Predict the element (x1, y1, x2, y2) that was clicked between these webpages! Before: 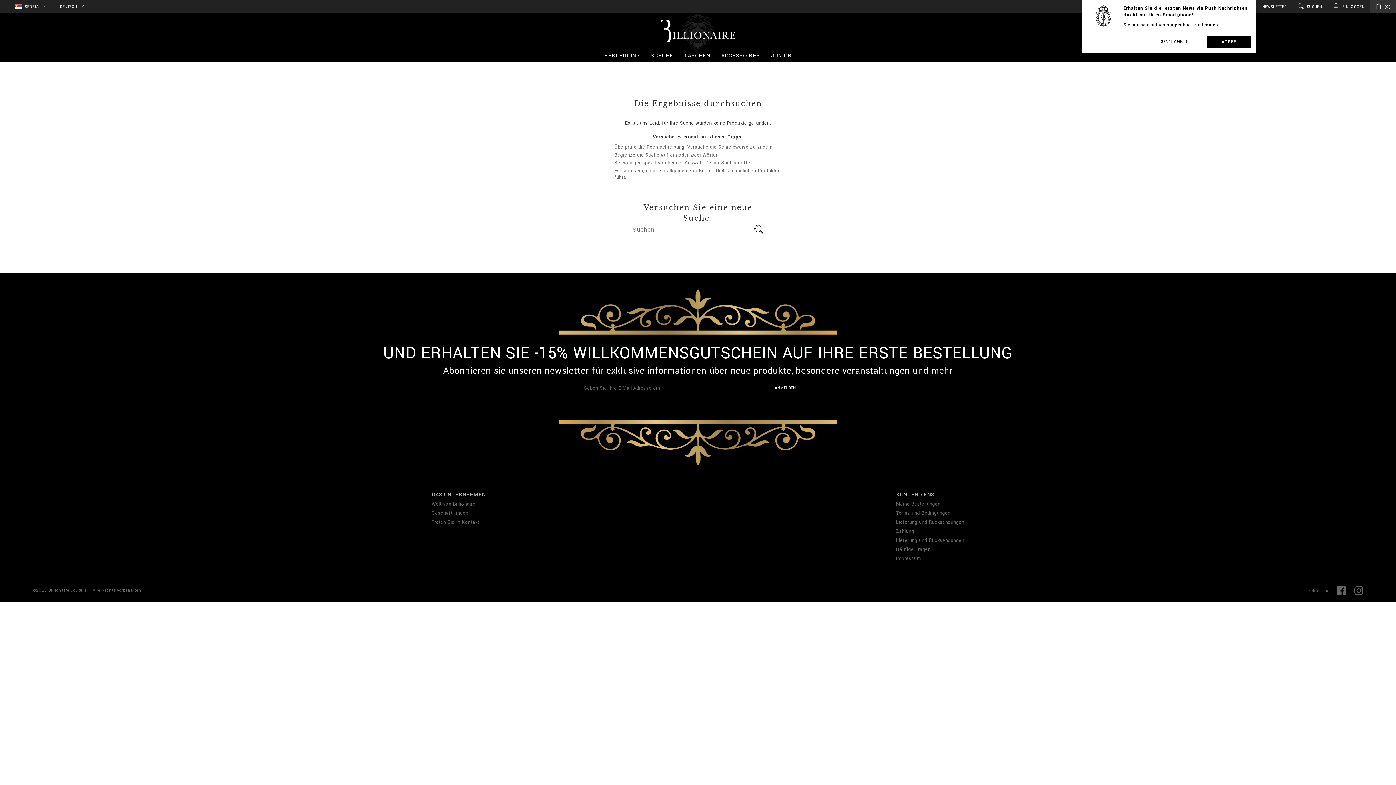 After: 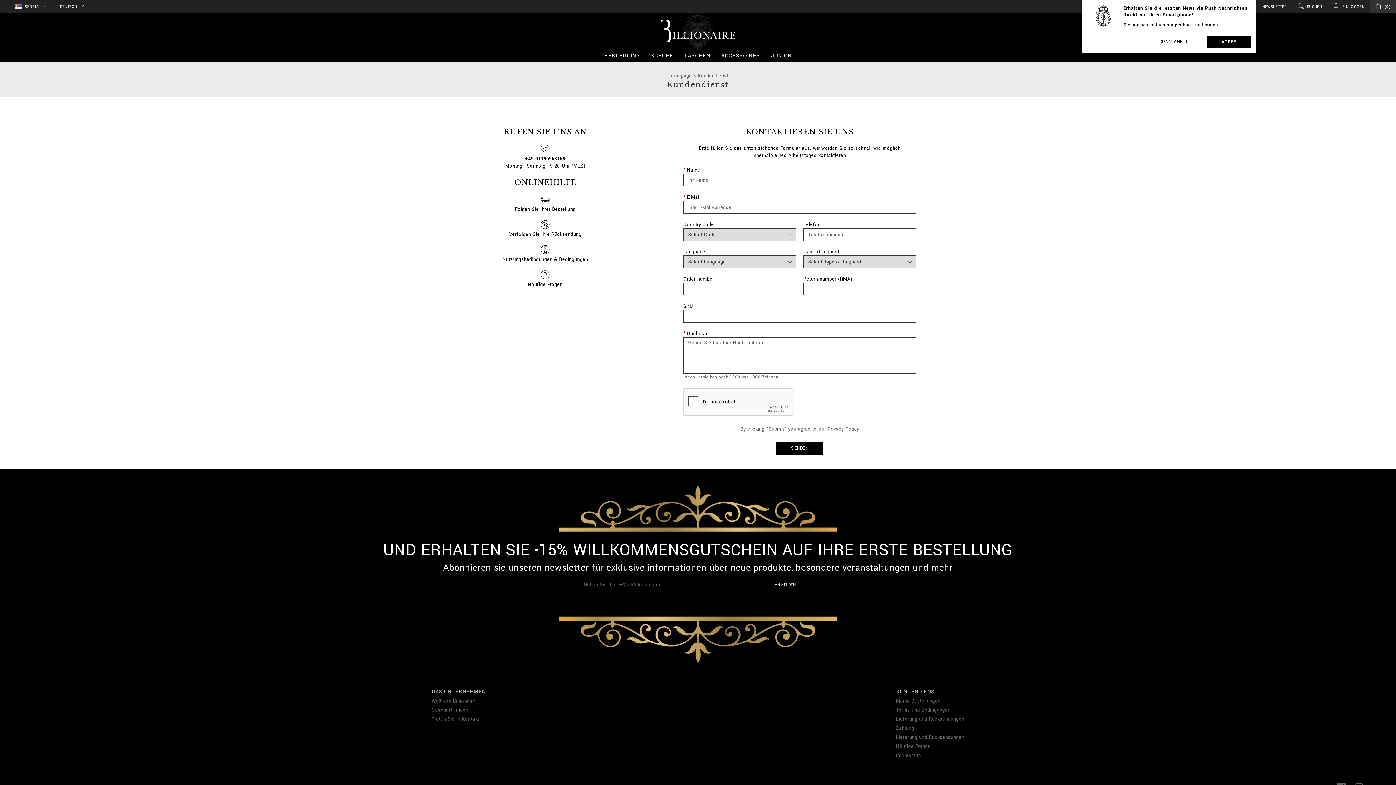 Action: bbox: (431, 519, 479, 525) label: Treten Sie in Kontakt